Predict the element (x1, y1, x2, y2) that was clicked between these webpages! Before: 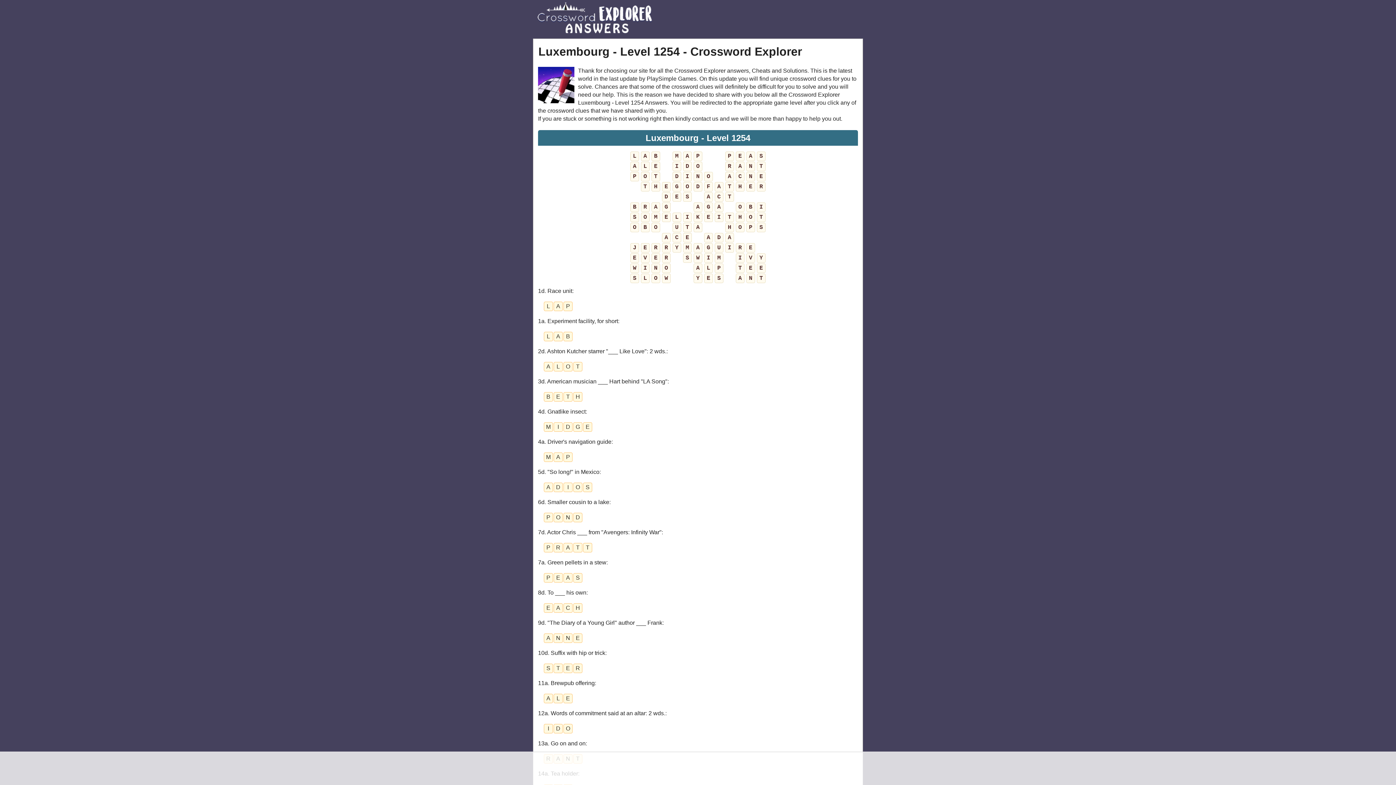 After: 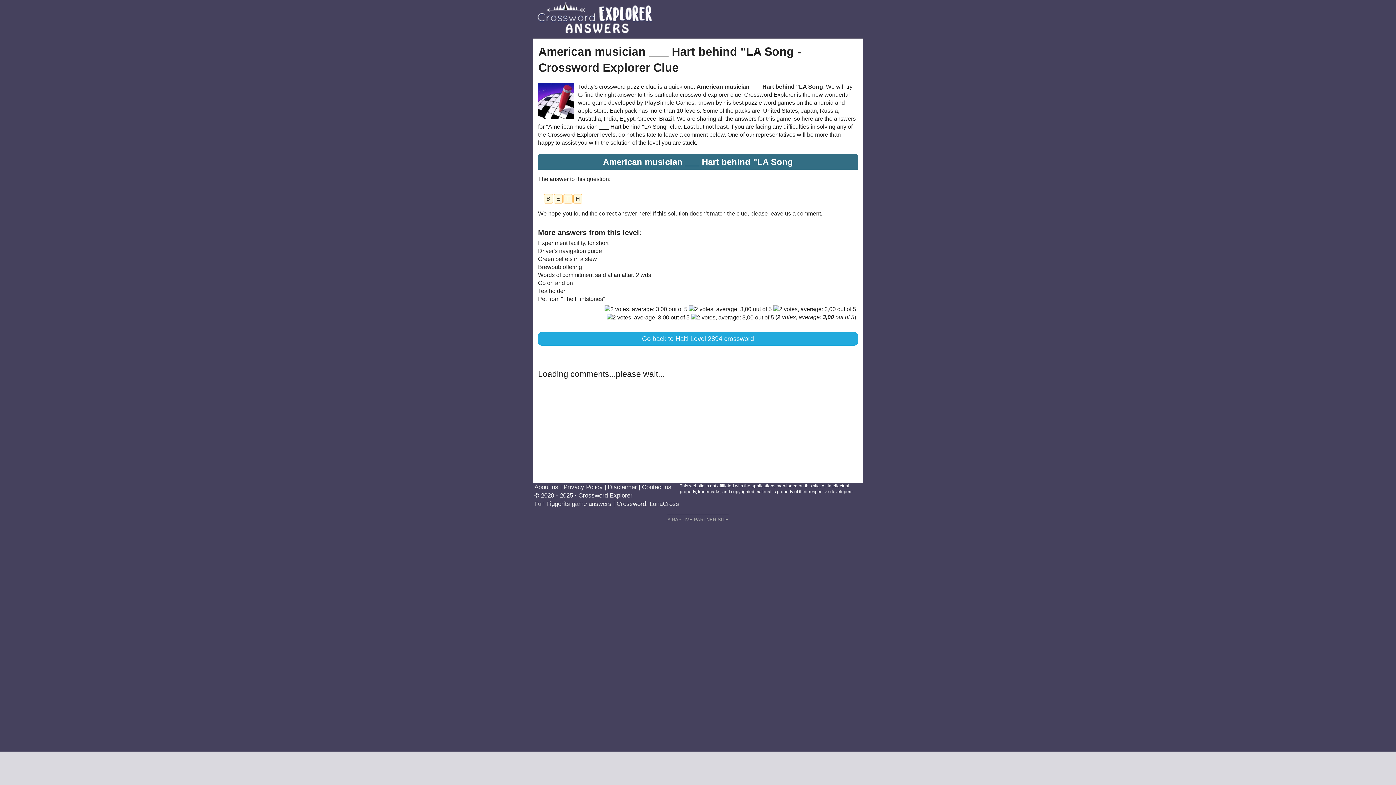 Action: bbox: (538, 378, 667, 384) label: 3d. American musician ___ Hart behind "LA Song"